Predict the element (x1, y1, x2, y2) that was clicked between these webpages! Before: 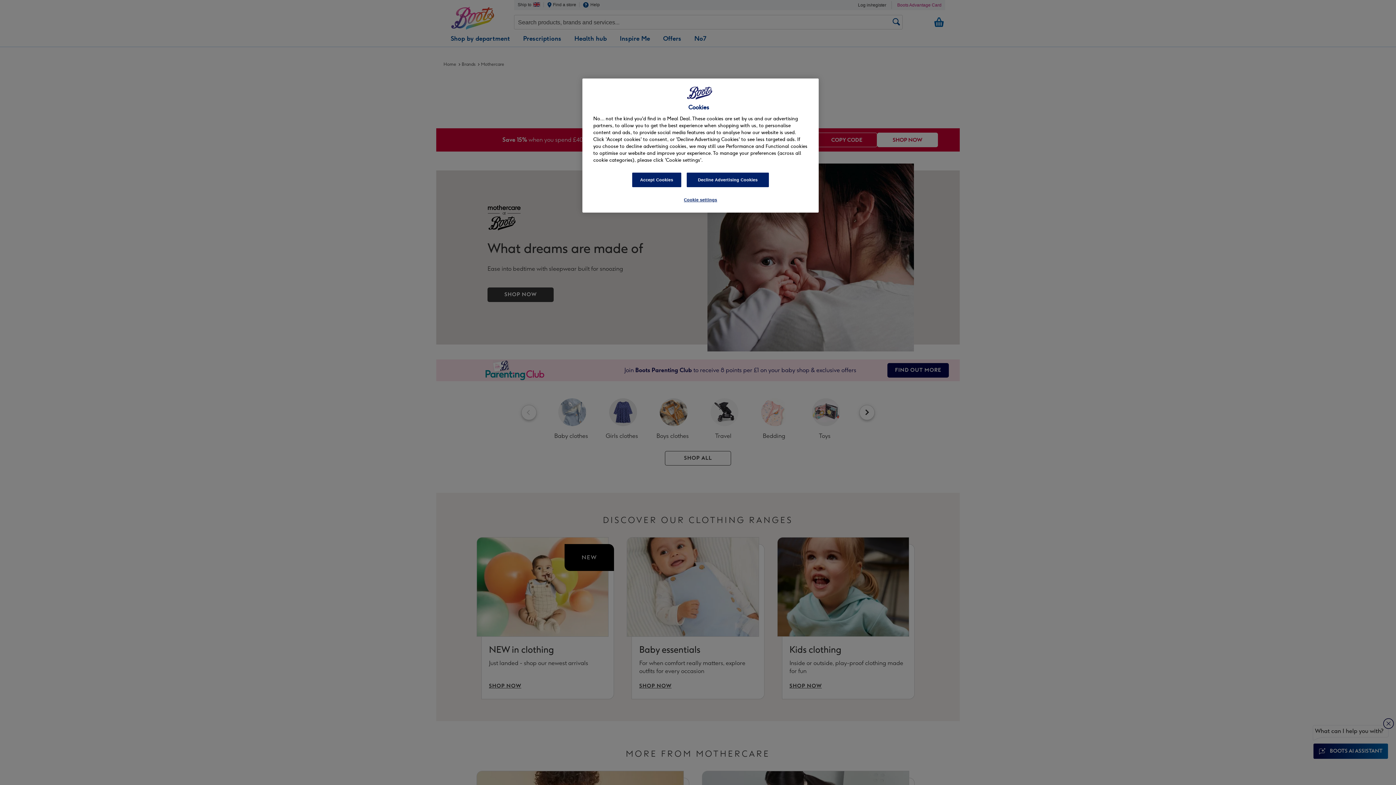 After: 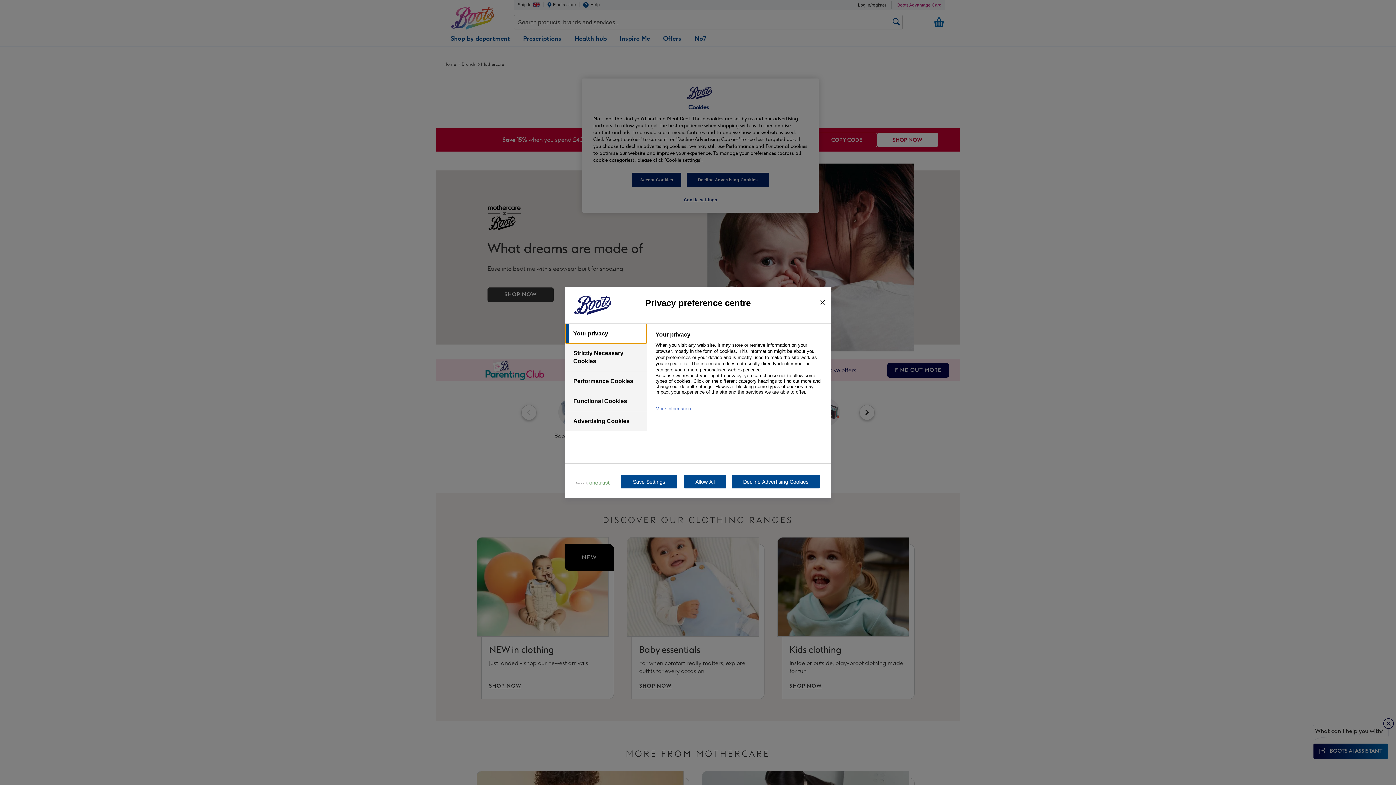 Action: label: Cookie settings bbox: (676, 193, 725, 207)